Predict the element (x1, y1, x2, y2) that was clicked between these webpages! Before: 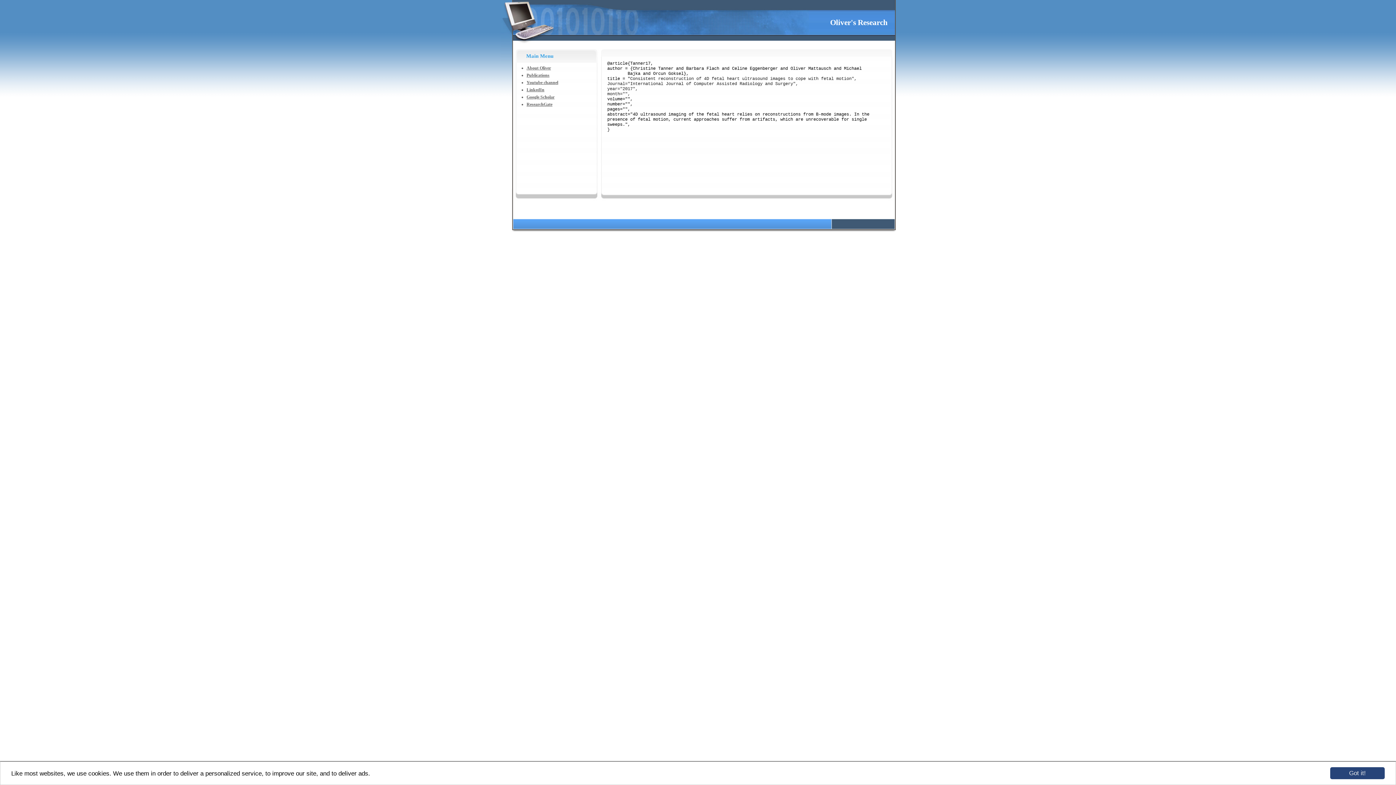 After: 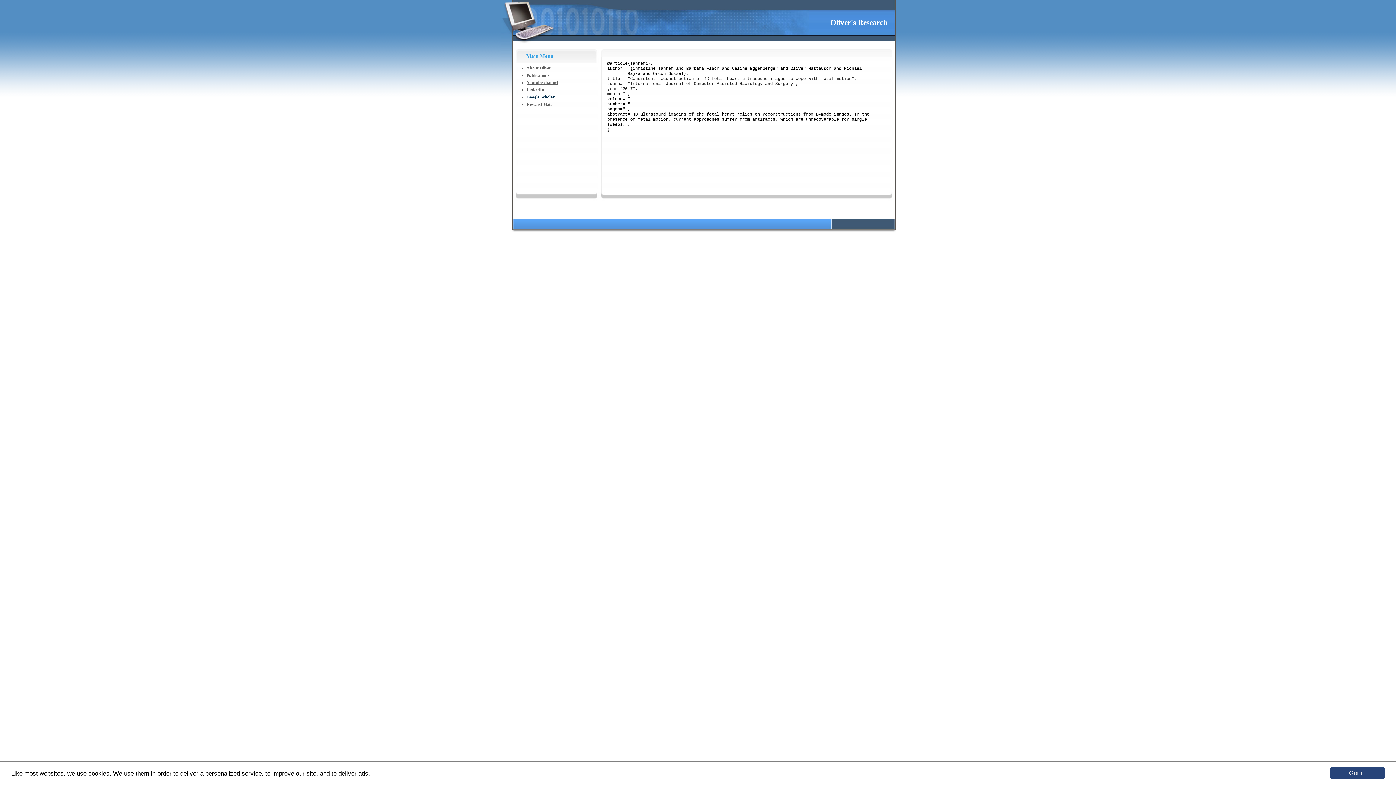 Action: label: Google Scholar bbox: (526, 94, 554, 99)